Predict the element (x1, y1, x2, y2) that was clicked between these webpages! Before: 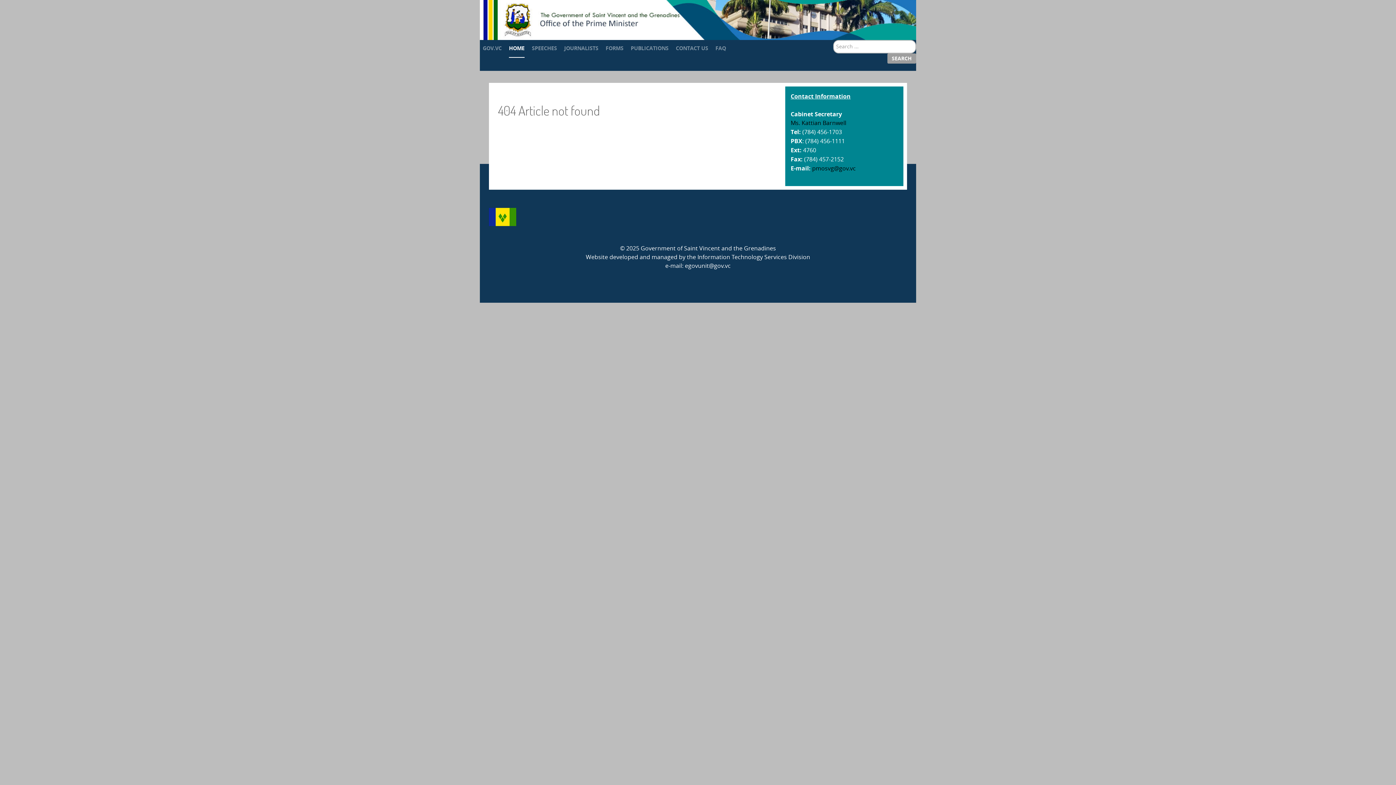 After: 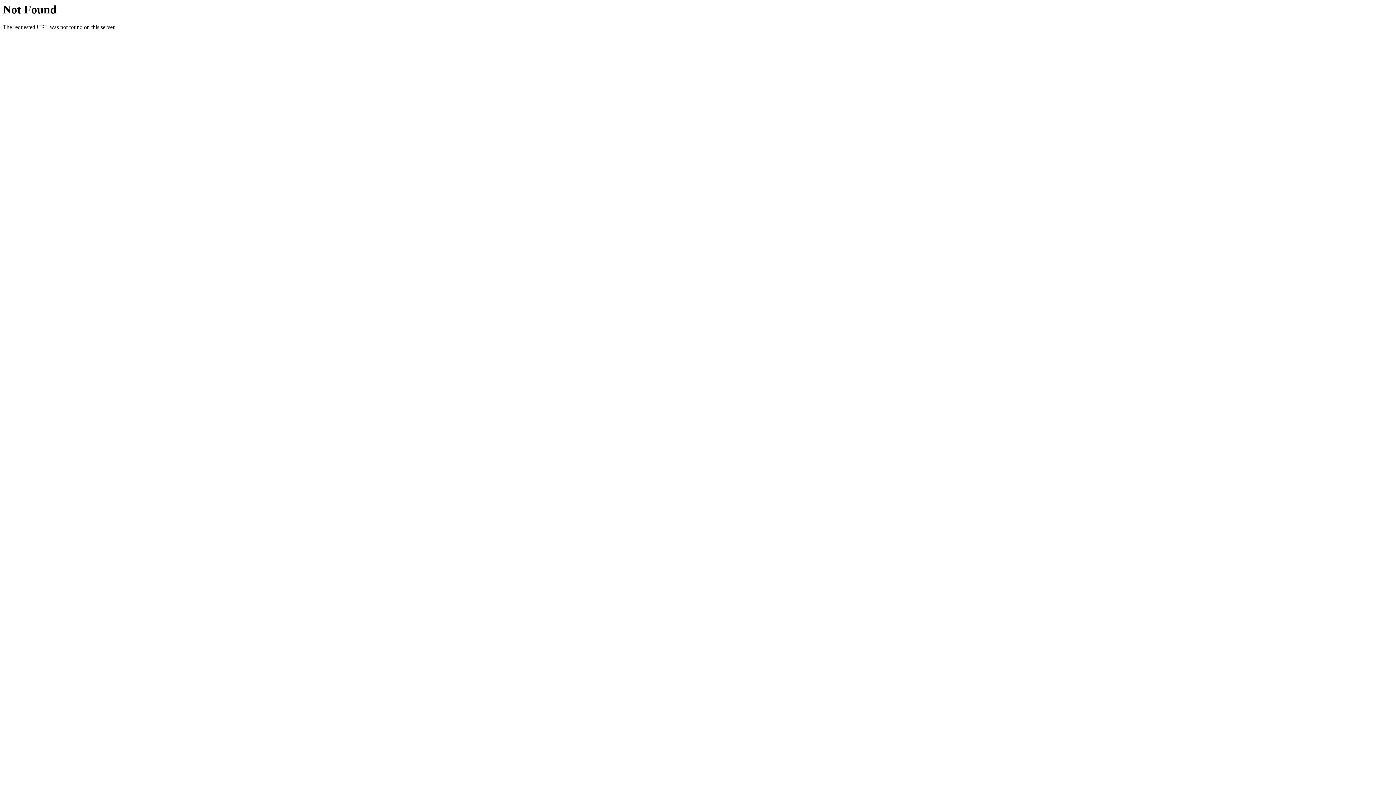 Action: bbox: (480, 16, 916, 23)